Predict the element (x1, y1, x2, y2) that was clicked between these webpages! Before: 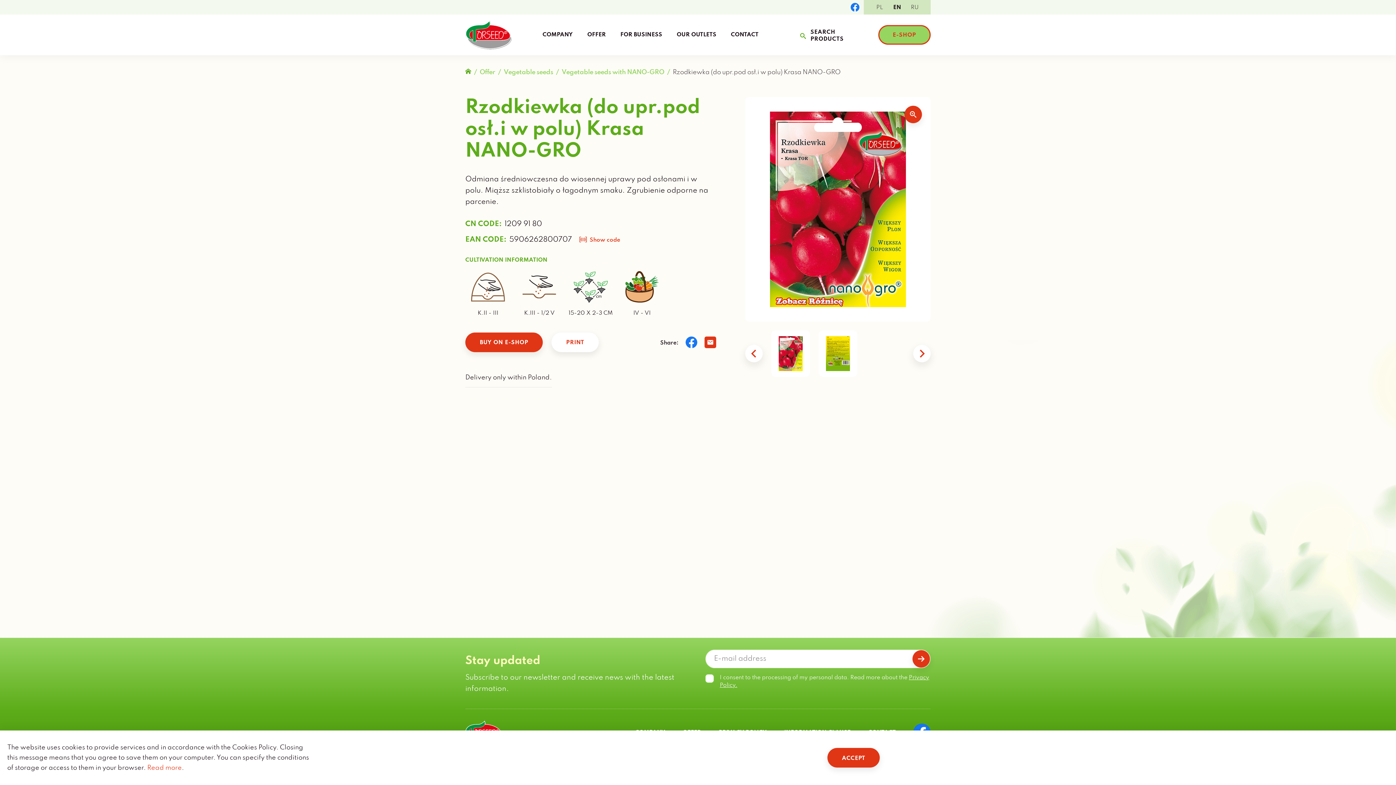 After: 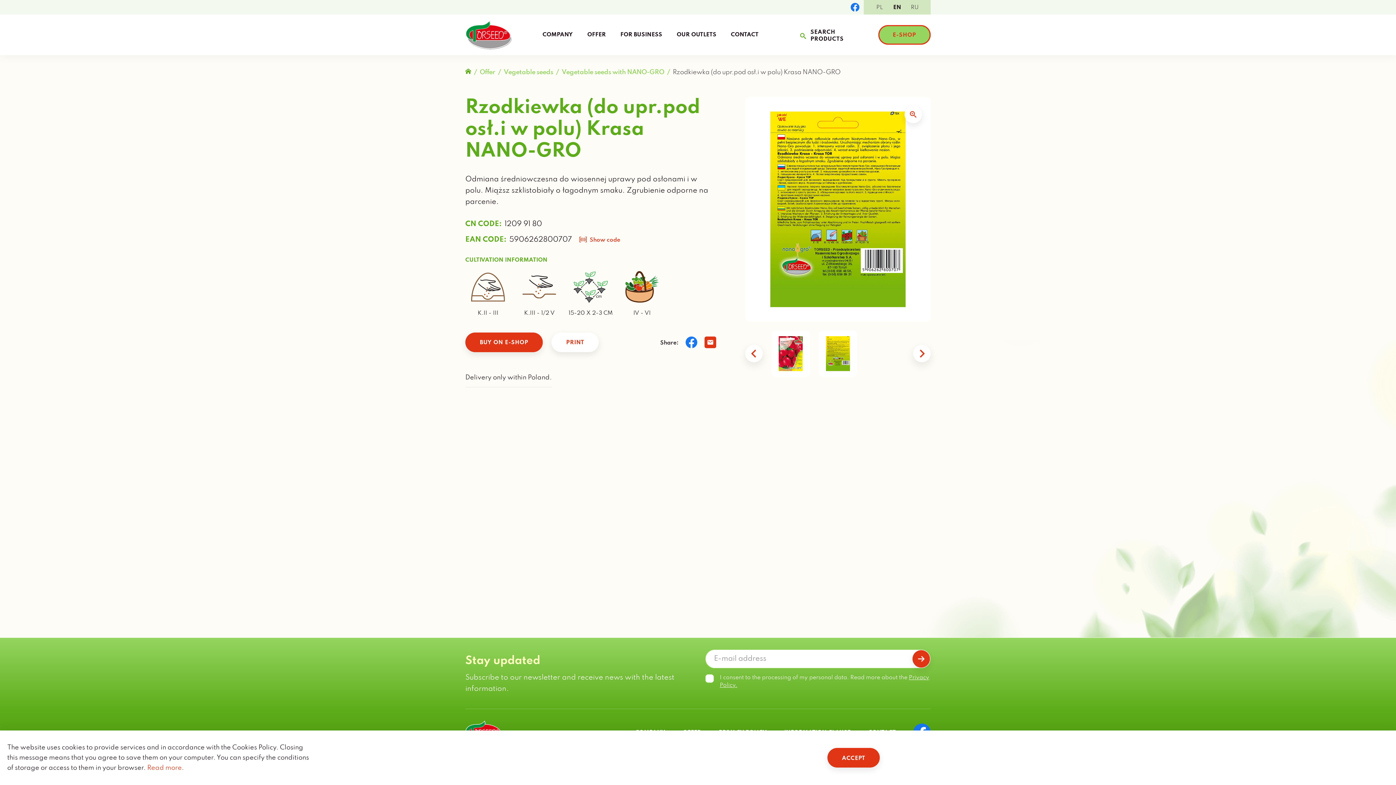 Action: bbox: (814, 326, 861, 381) label: Go to slide 2